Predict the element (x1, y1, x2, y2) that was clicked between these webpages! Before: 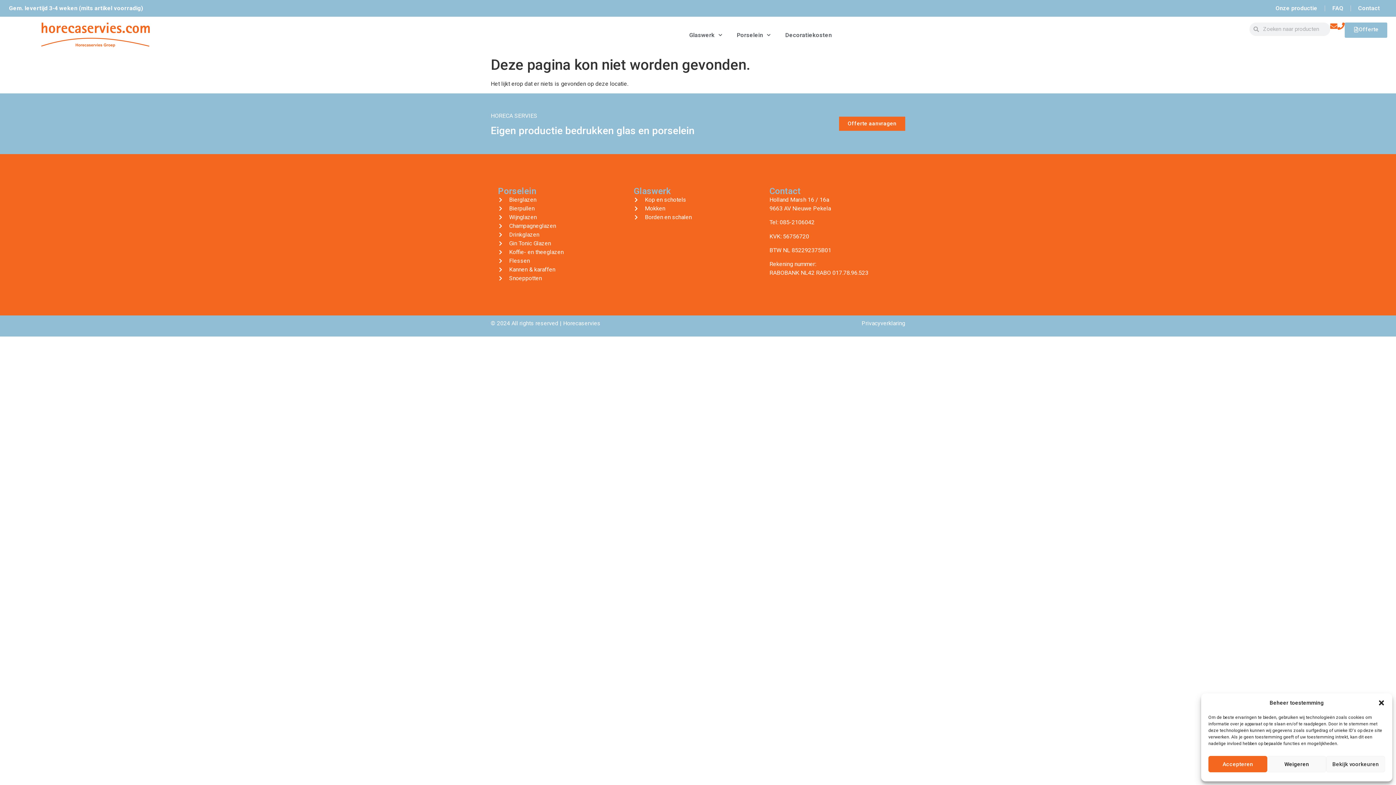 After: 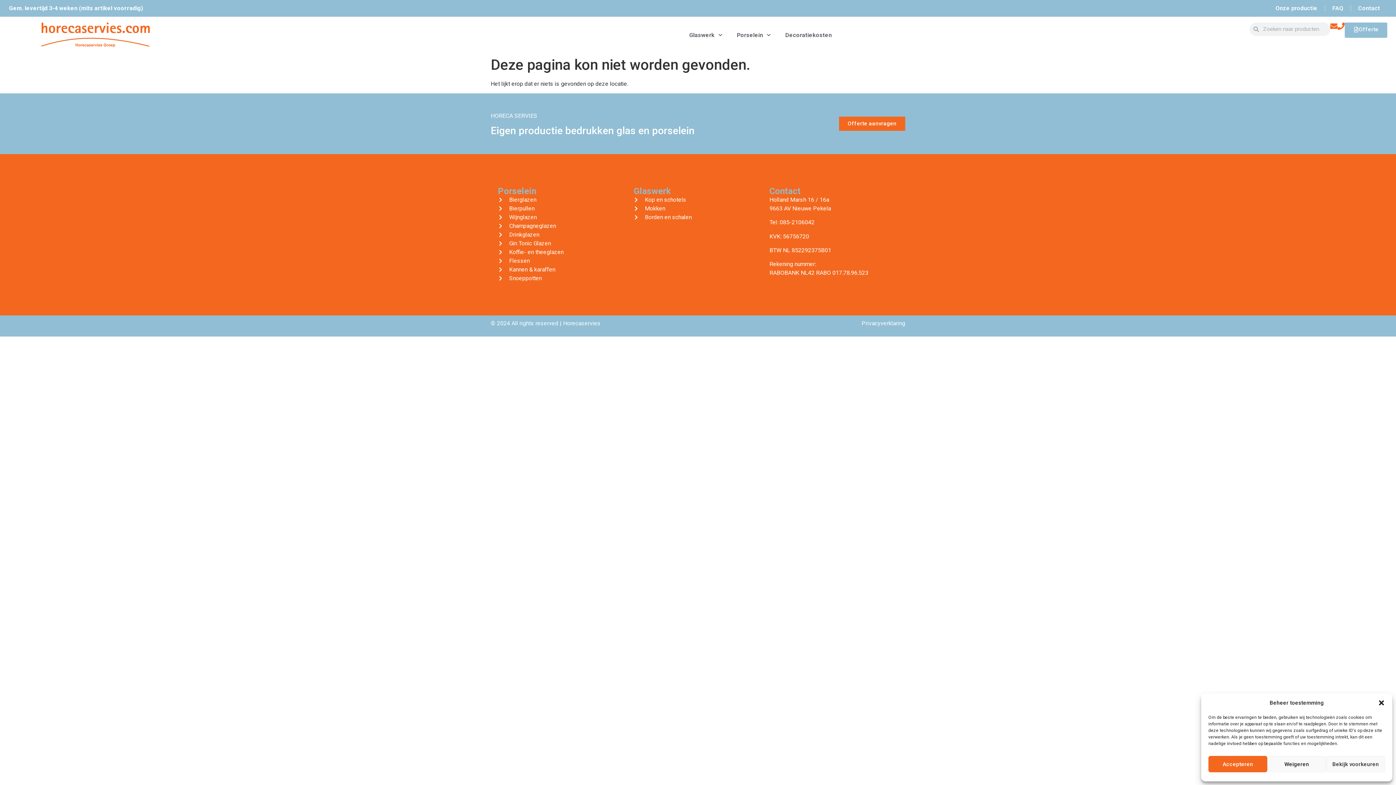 Action: label: Wijnglazen bbox: (498, 213, 626, 221)